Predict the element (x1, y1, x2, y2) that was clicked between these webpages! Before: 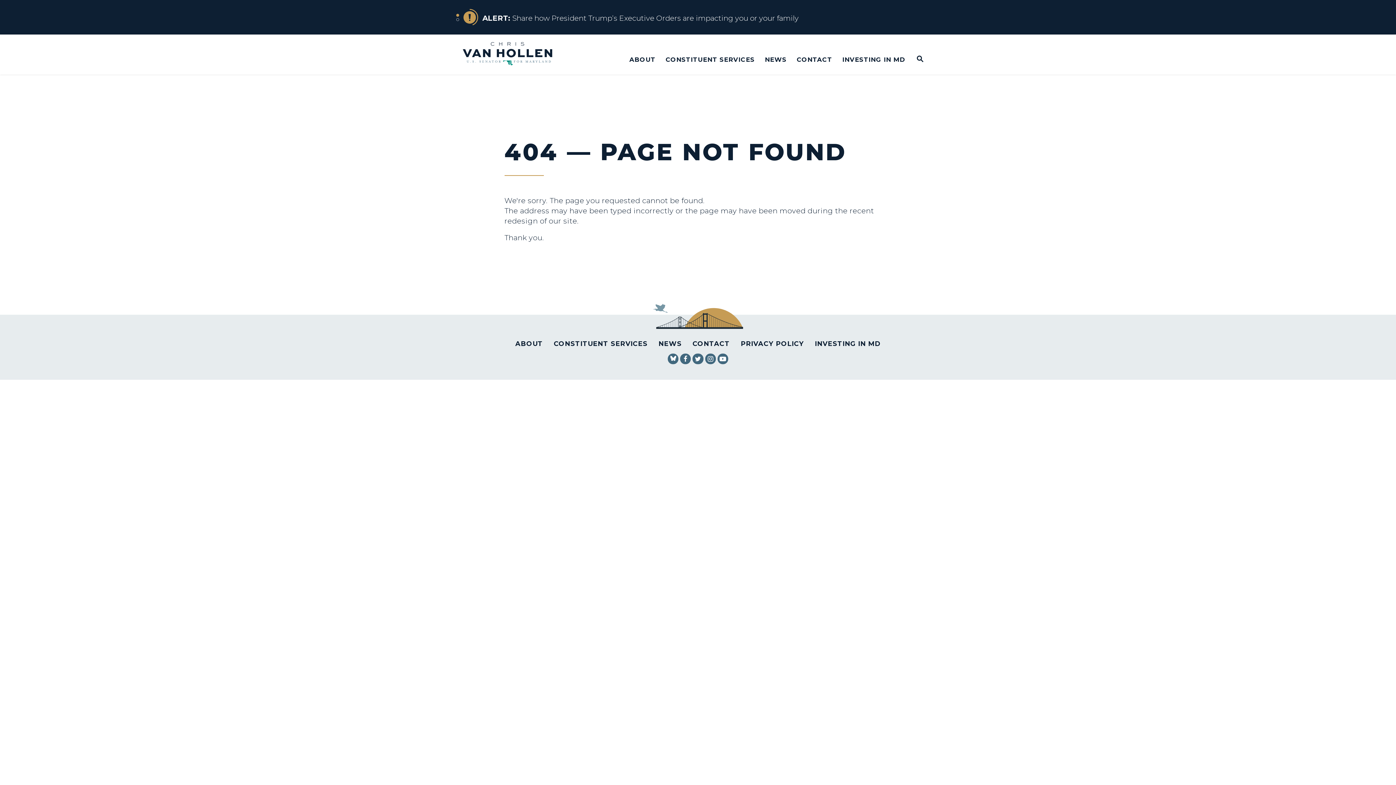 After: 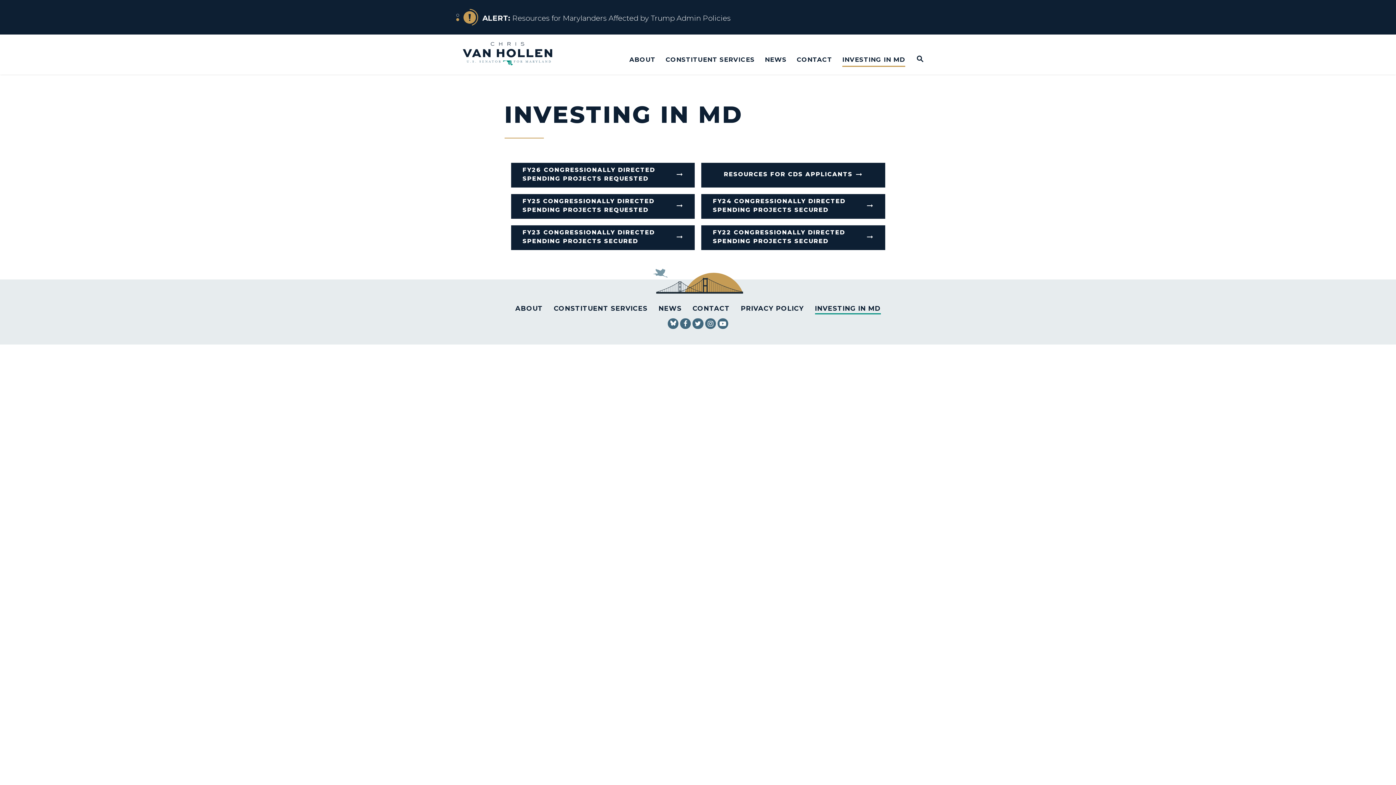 Action: label: INVESTING IN MD bbox: (815, 340, 880, 349)